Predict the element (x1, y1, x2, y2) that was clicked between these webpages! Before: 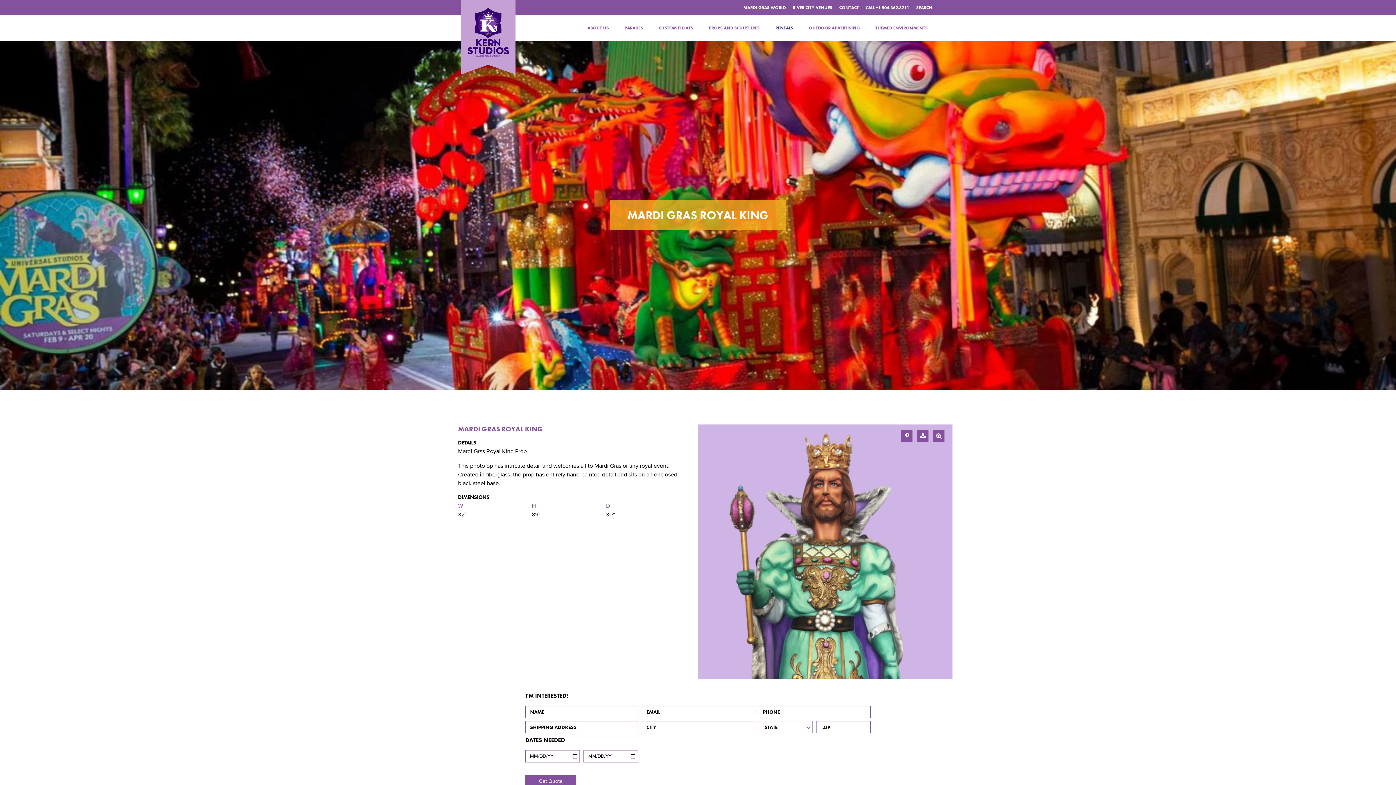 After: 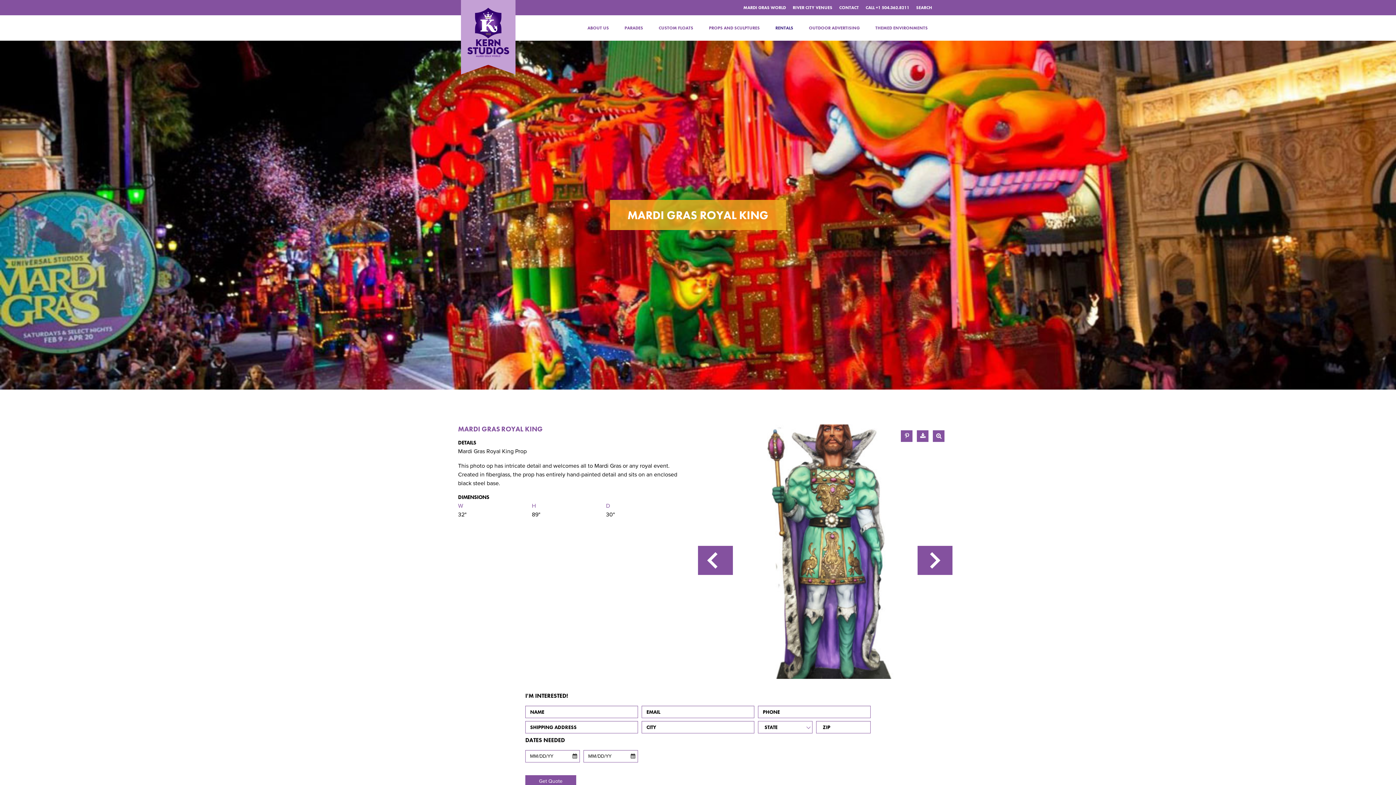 Action: label: Next bbox: (889, 442, 952, 679)